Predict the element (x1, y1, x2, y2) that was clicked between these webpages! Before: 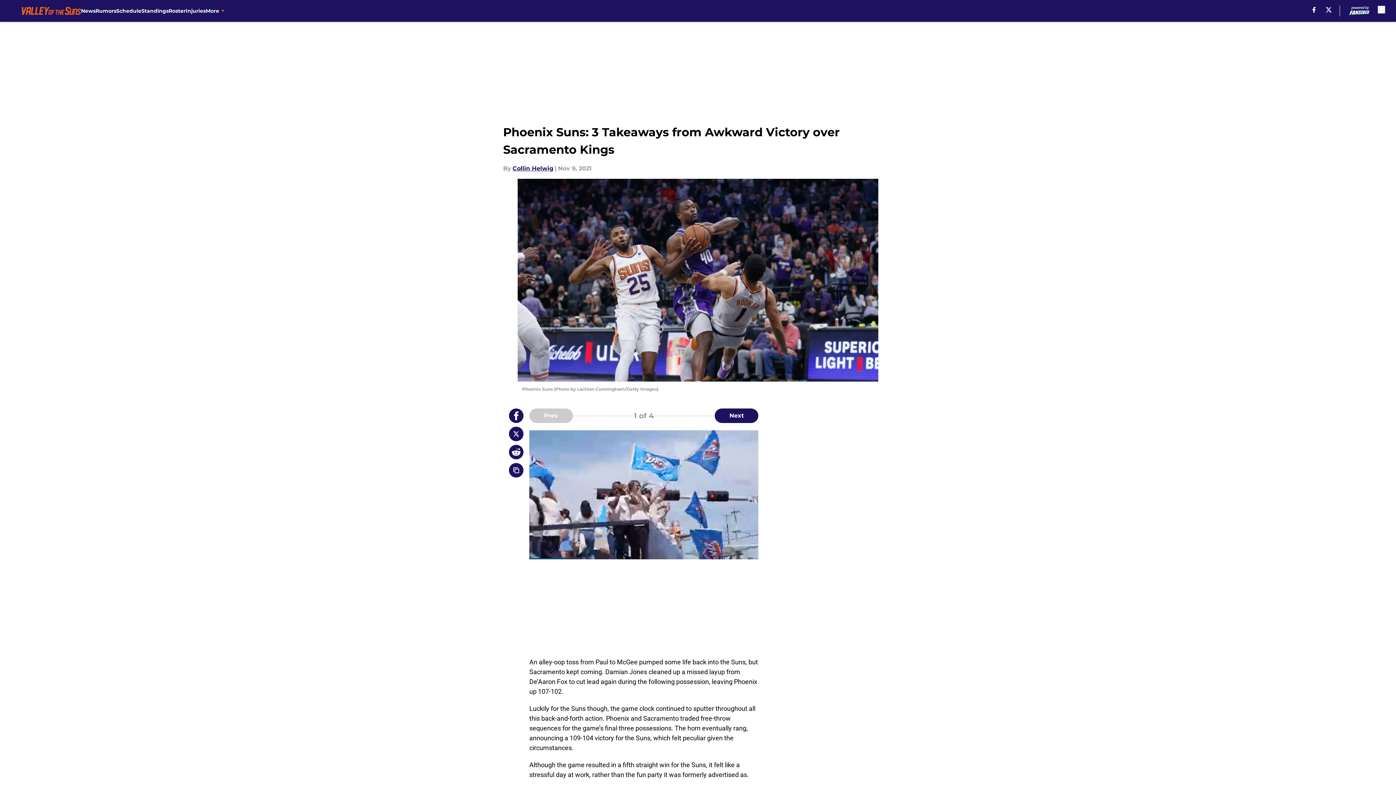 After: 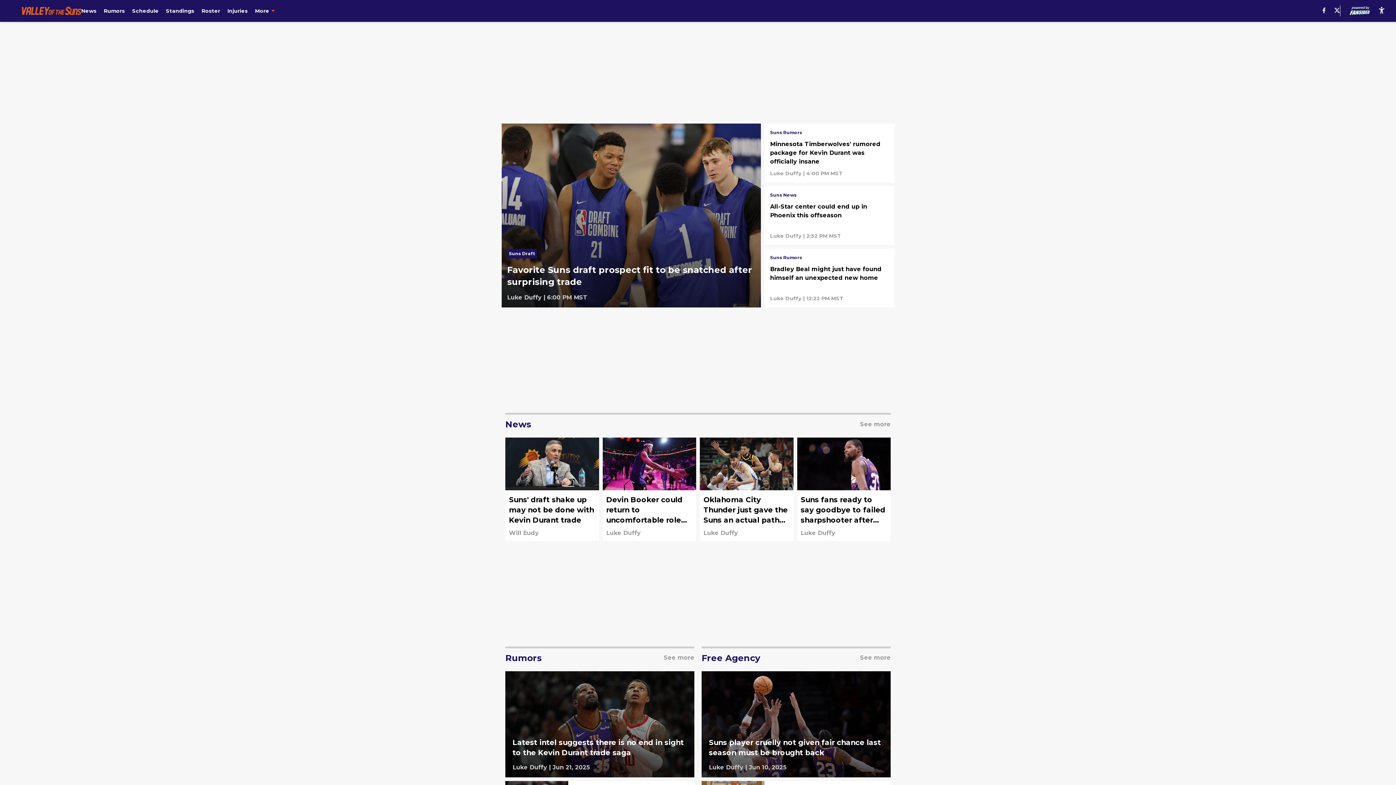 Action: label: Home bbox: (529, 746, 545, 753)